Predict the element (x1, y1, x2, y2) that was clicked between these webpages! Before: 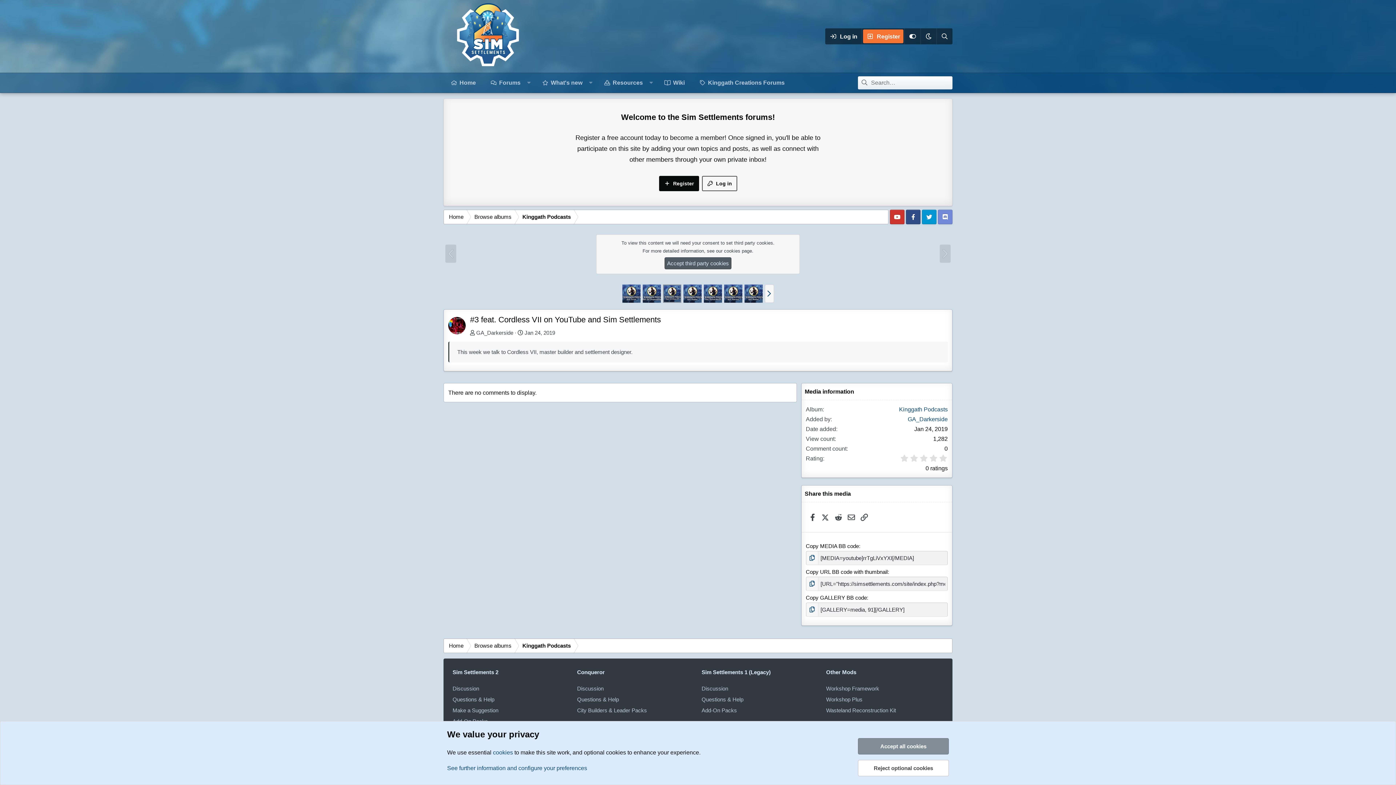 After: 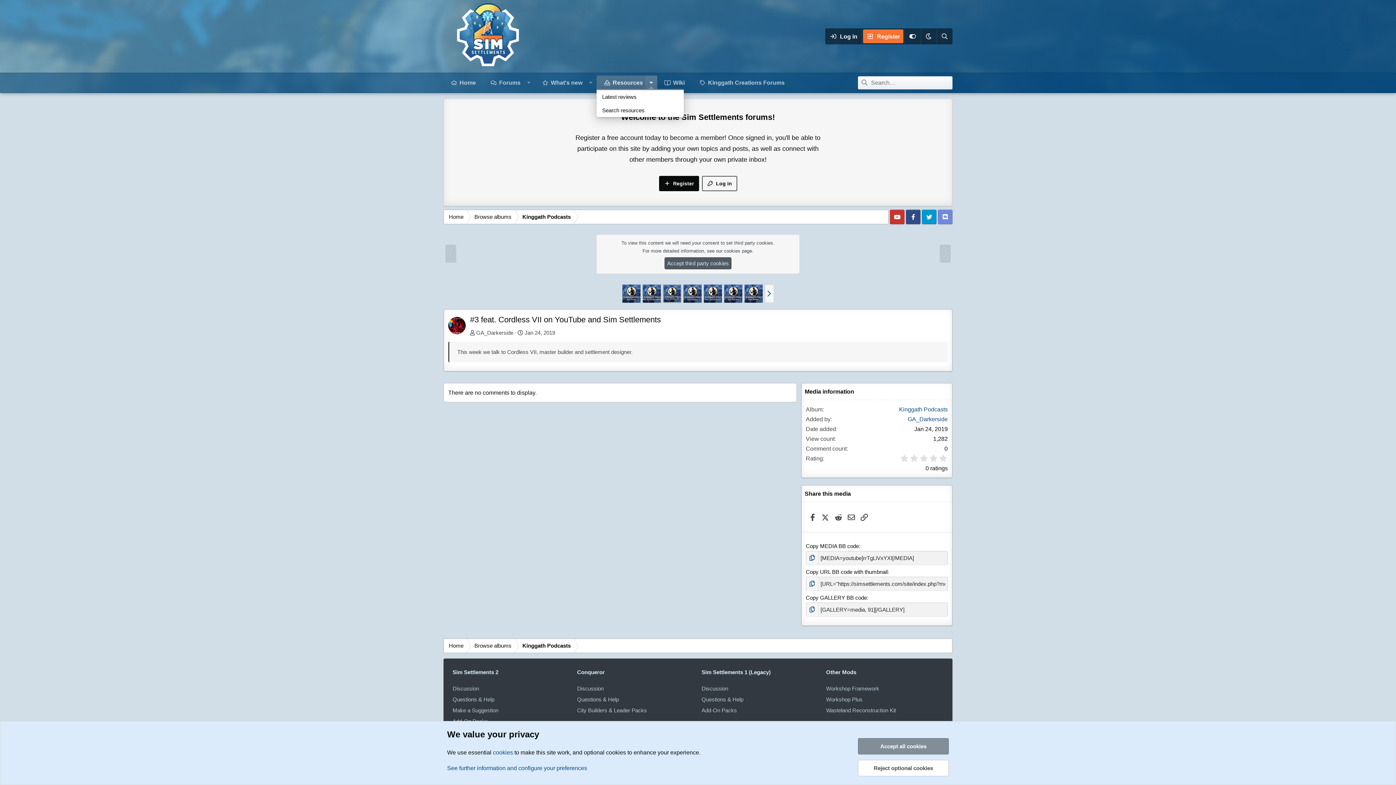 Action: bbox: (645, 75, 657, 90) label: Toggle expanded